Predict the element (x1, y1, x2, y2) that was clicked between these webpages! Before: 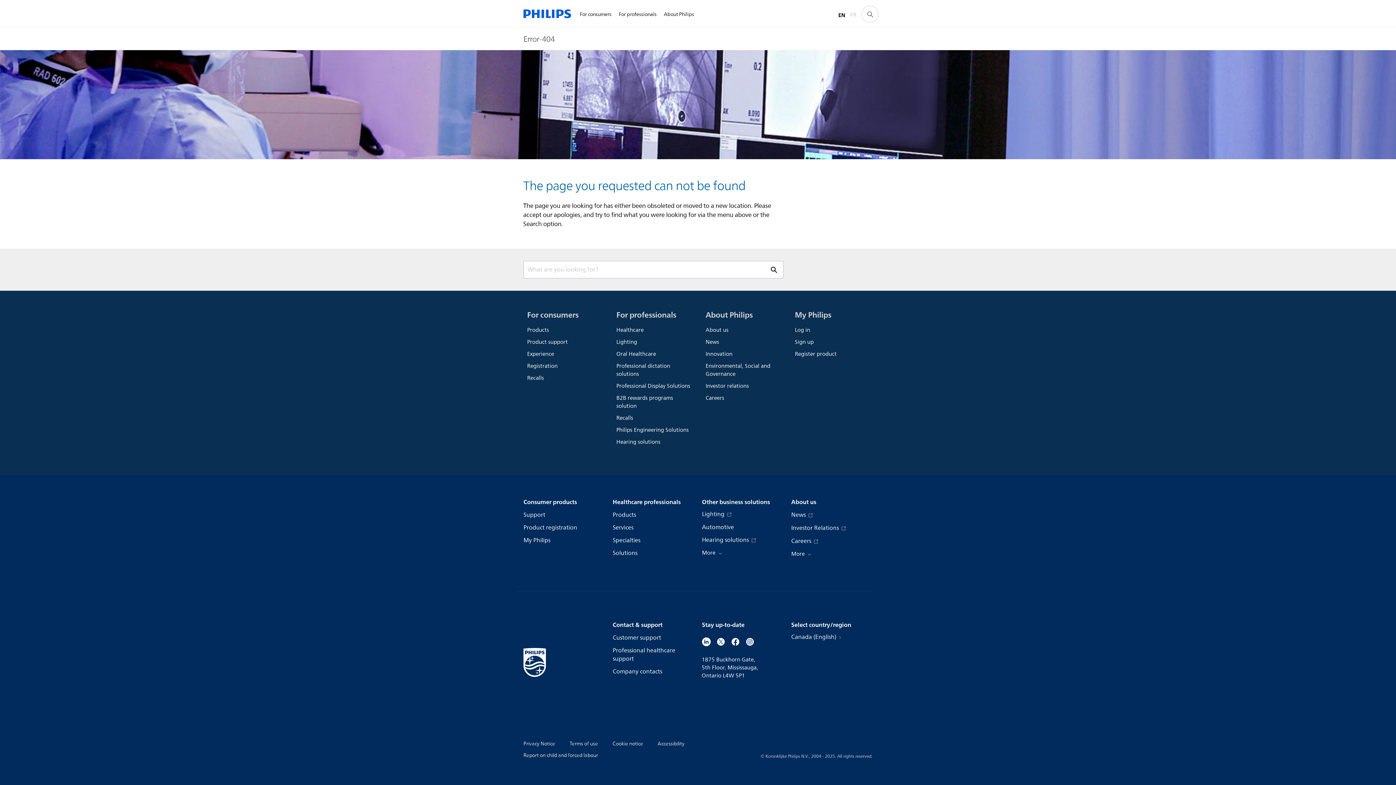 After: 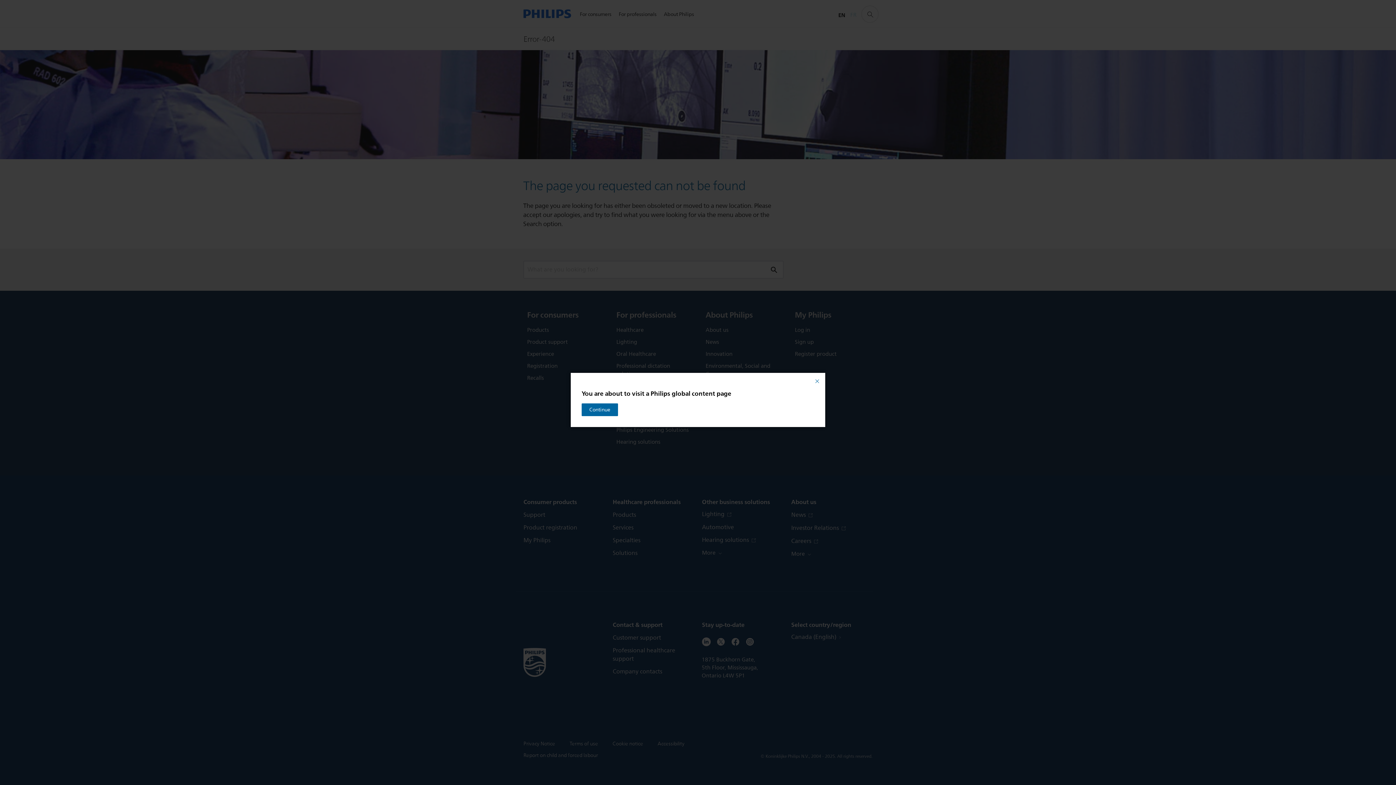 Action: label: Innovation bbox: (705, 348, 779, 360)